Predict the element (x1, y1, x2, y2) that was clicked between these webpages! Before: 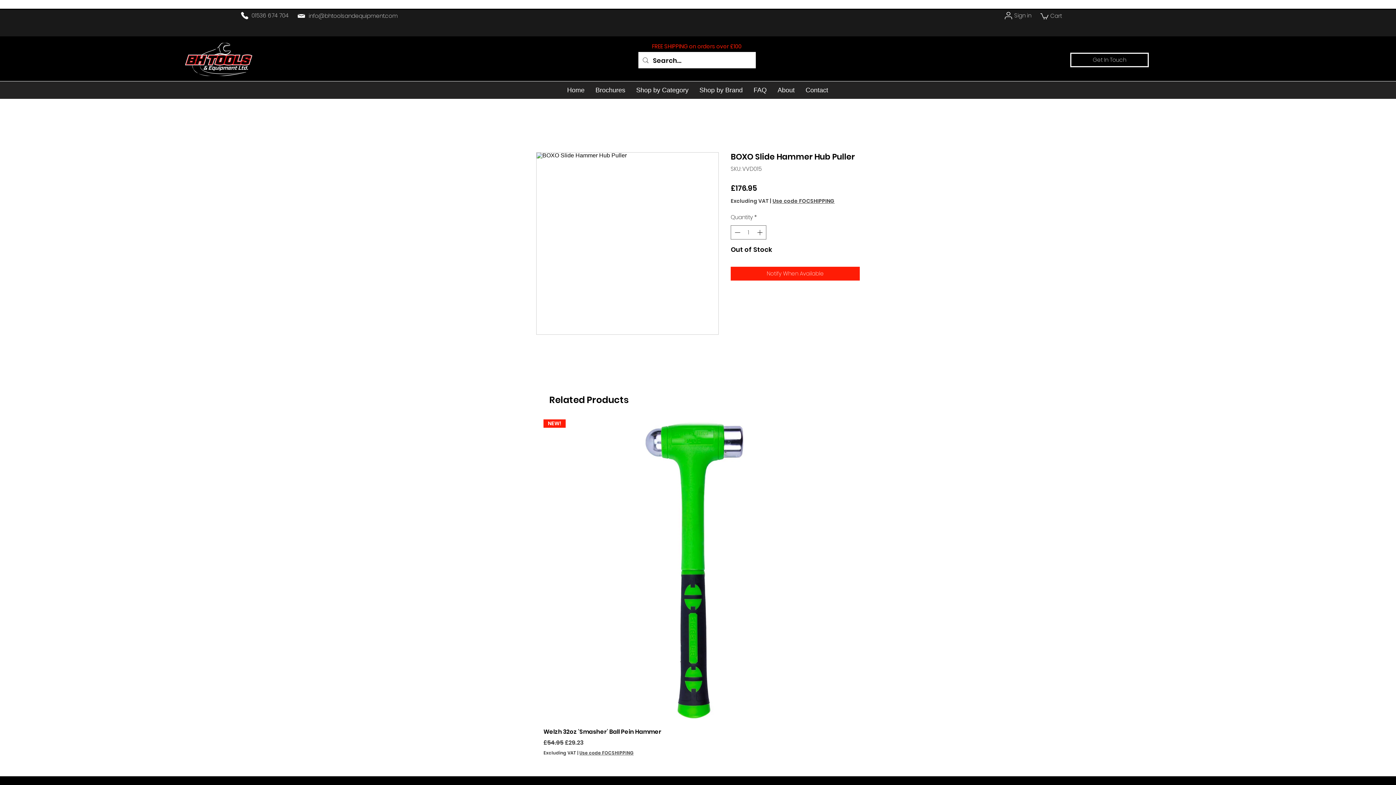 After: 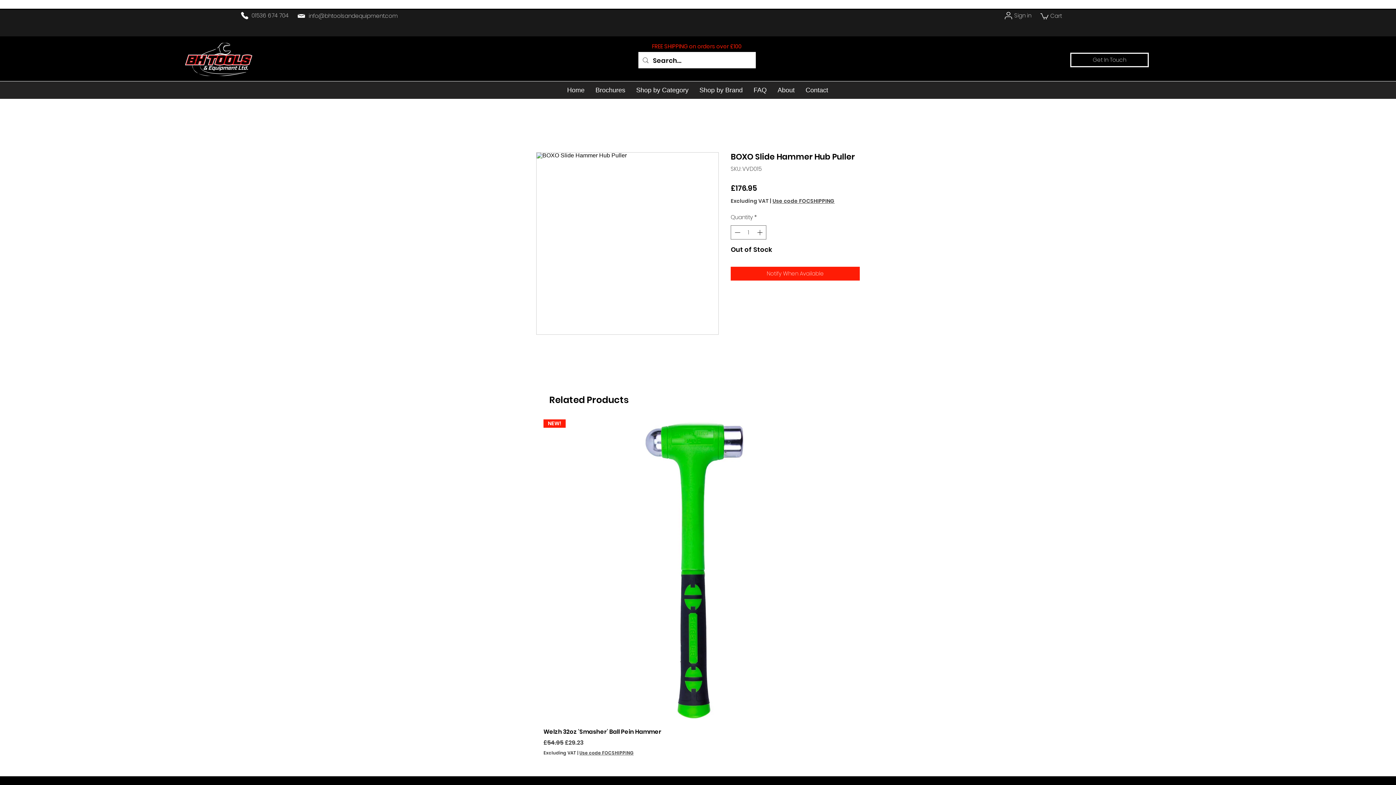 Action: bbox: (1040, 12, 1048, 19)